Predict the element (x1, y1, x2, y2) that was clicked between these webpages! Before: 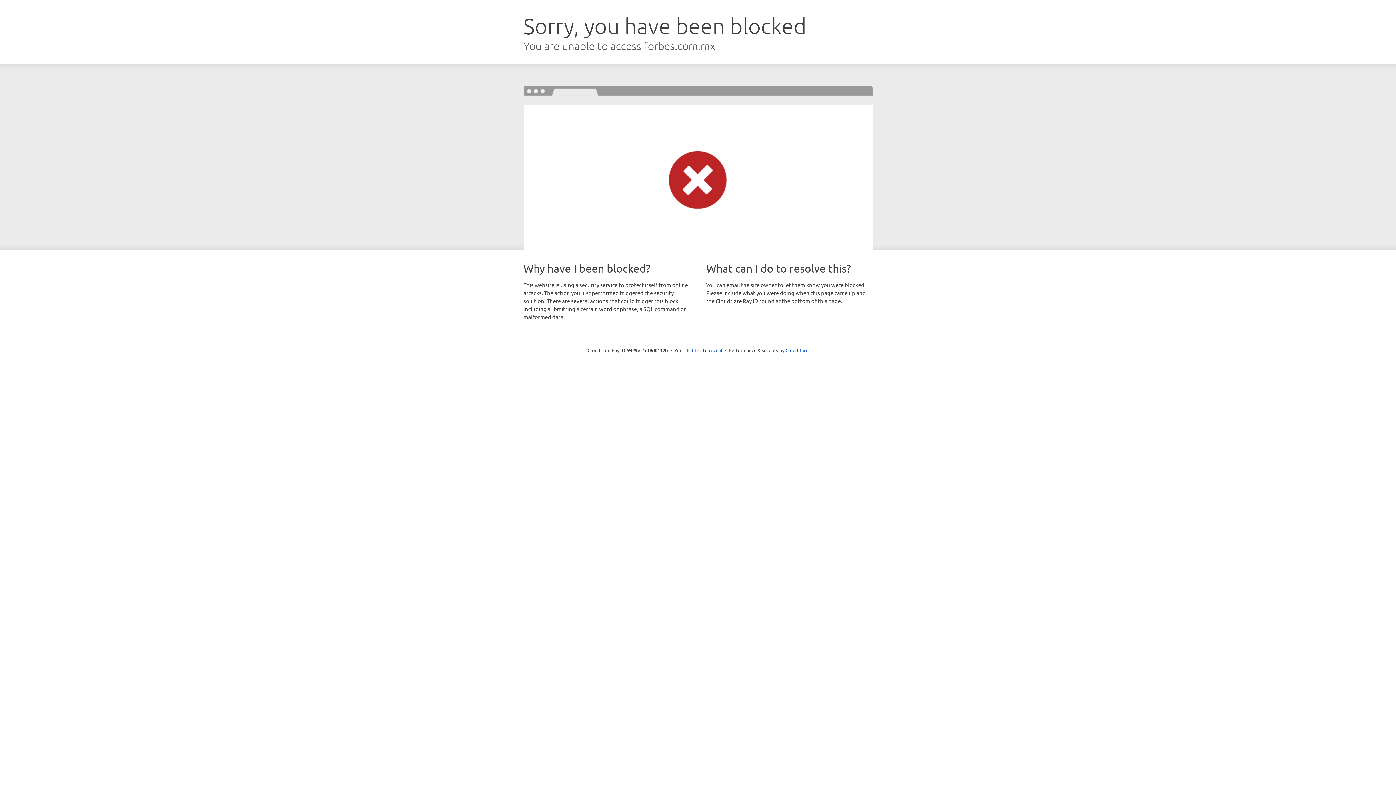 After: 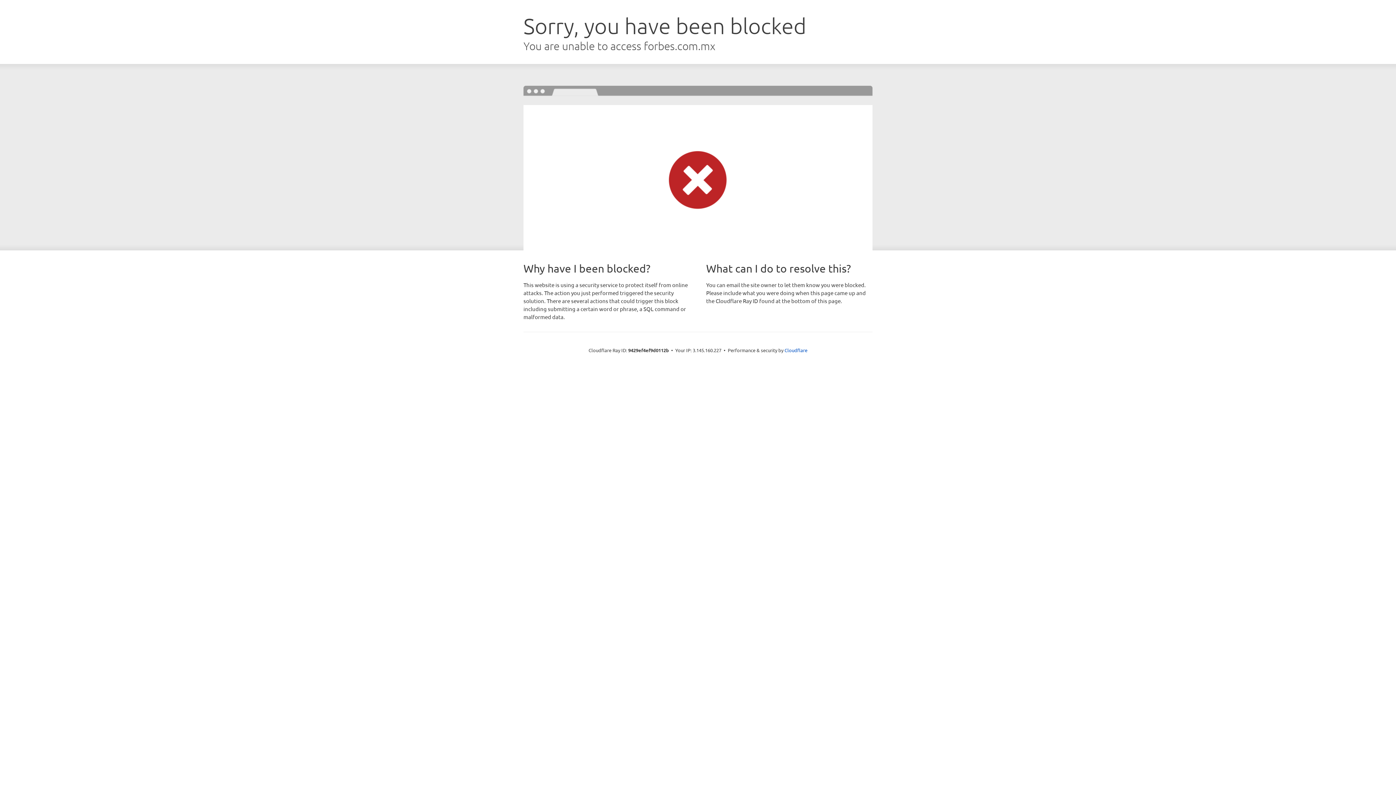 Action: bbox: (692, 346, 722, 353) label: Click to reveal